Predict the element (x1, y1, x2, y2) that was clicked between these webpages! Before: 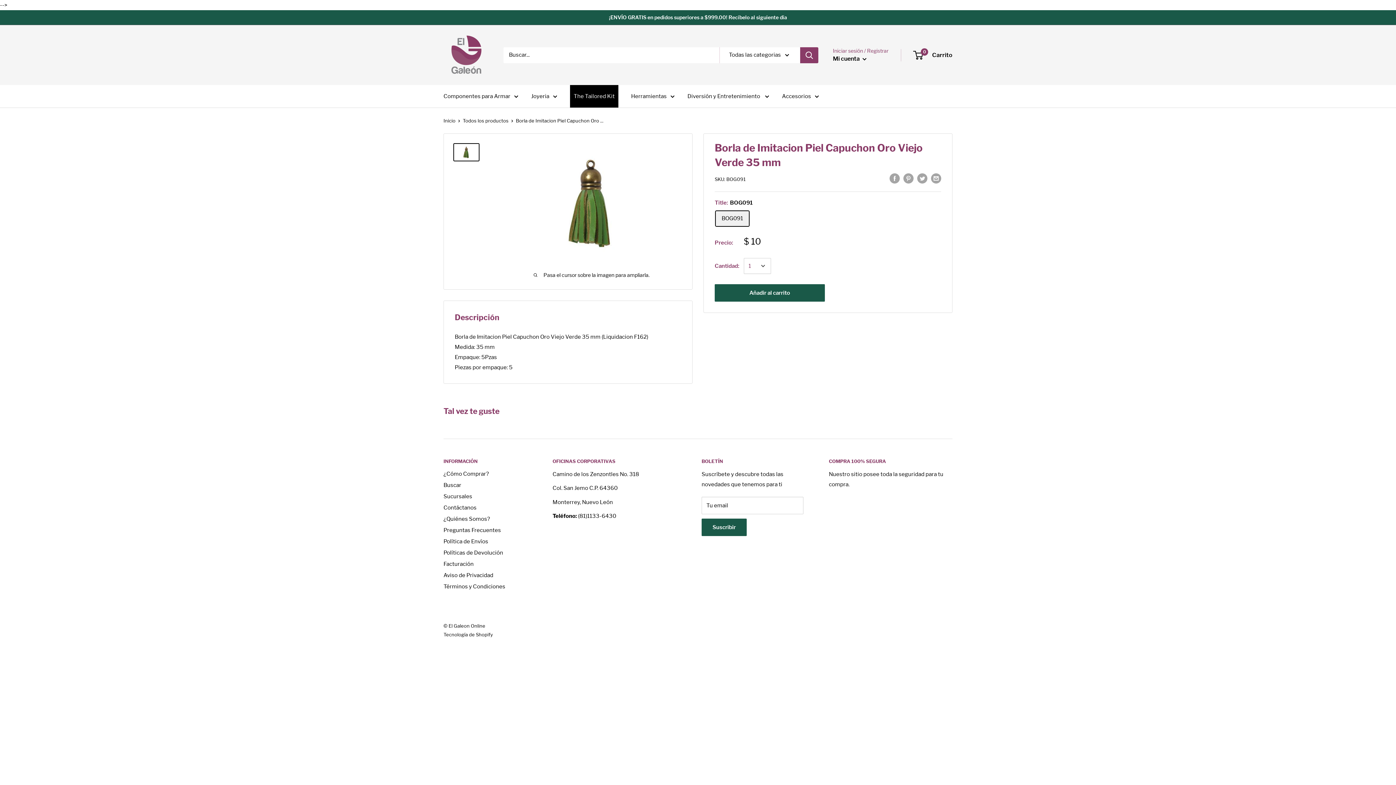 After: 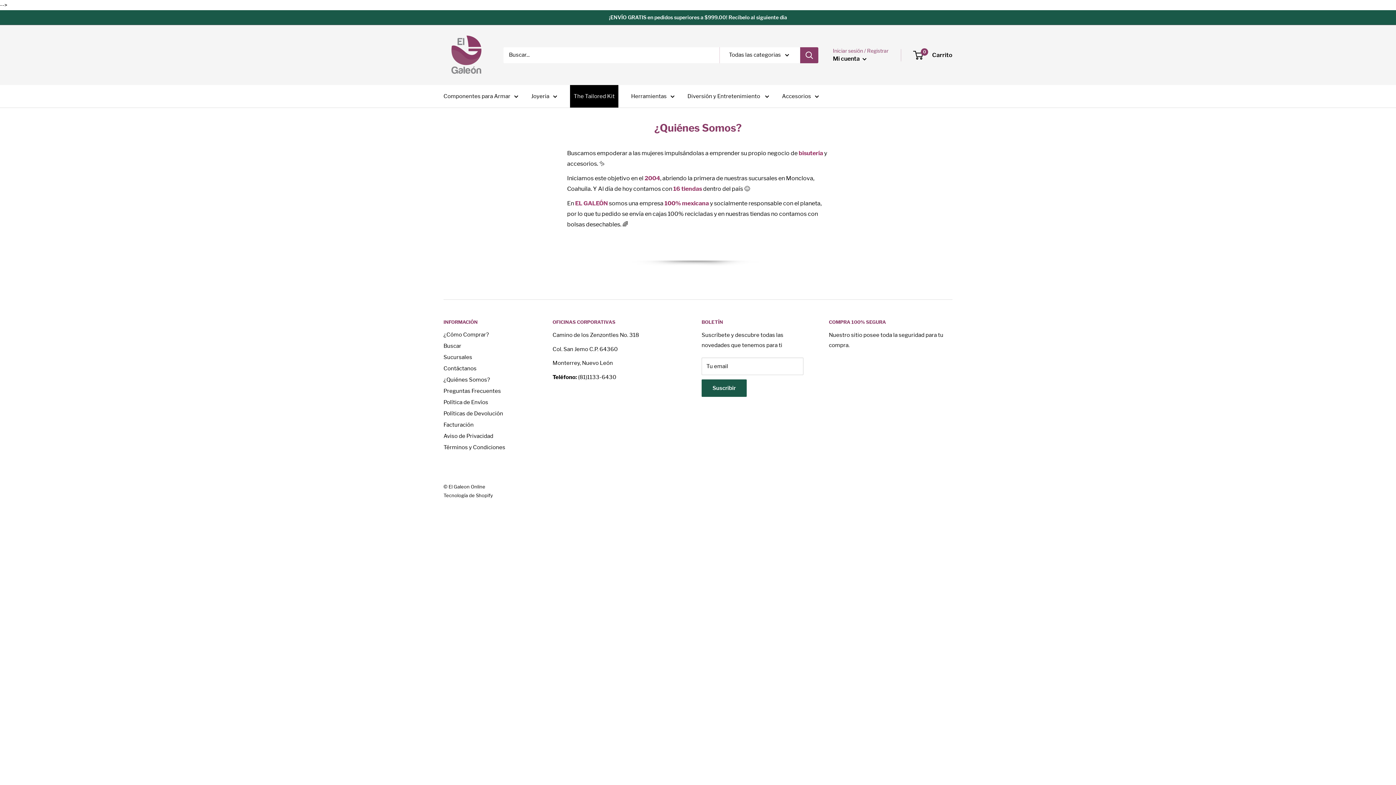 Action: label: ¿Quiénes Somos? bbox: (443, 513, 527, 525)